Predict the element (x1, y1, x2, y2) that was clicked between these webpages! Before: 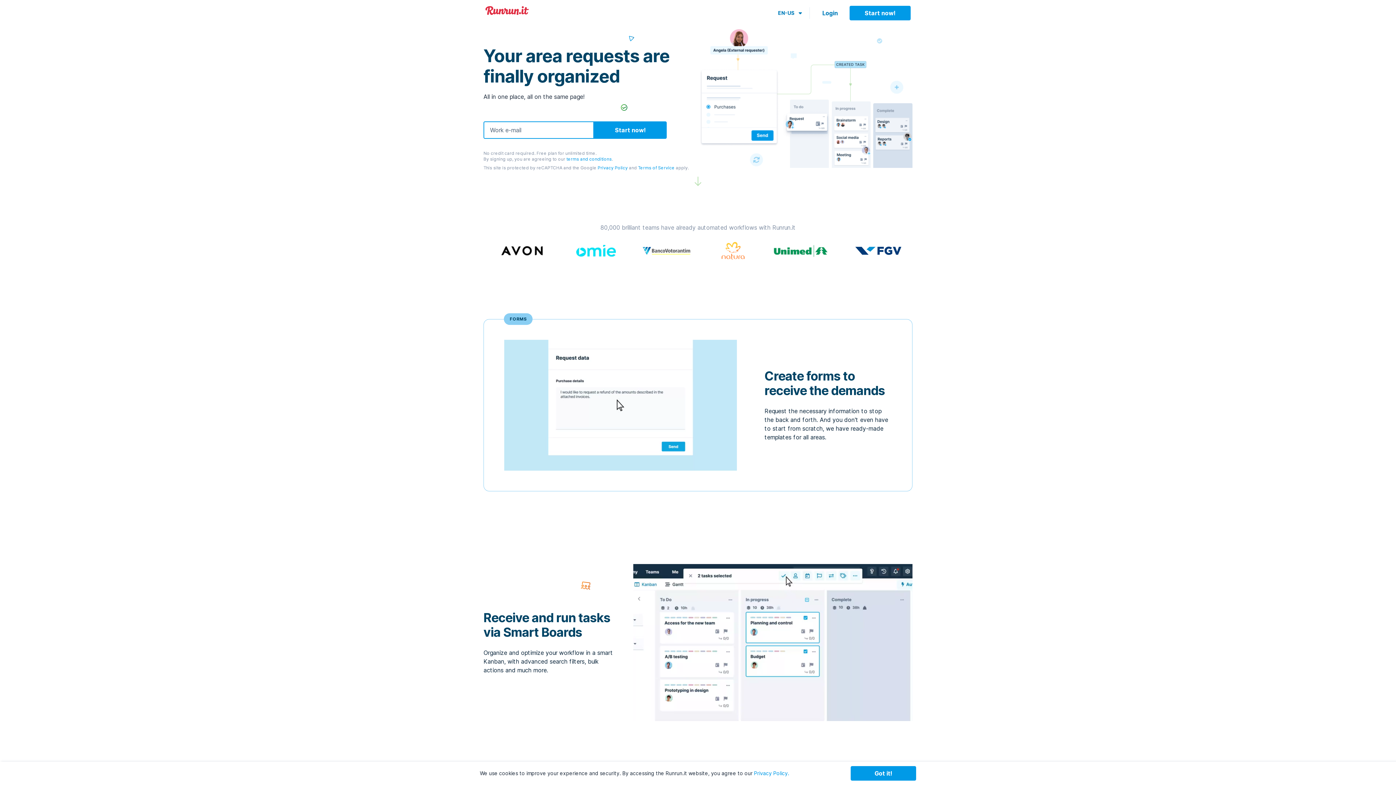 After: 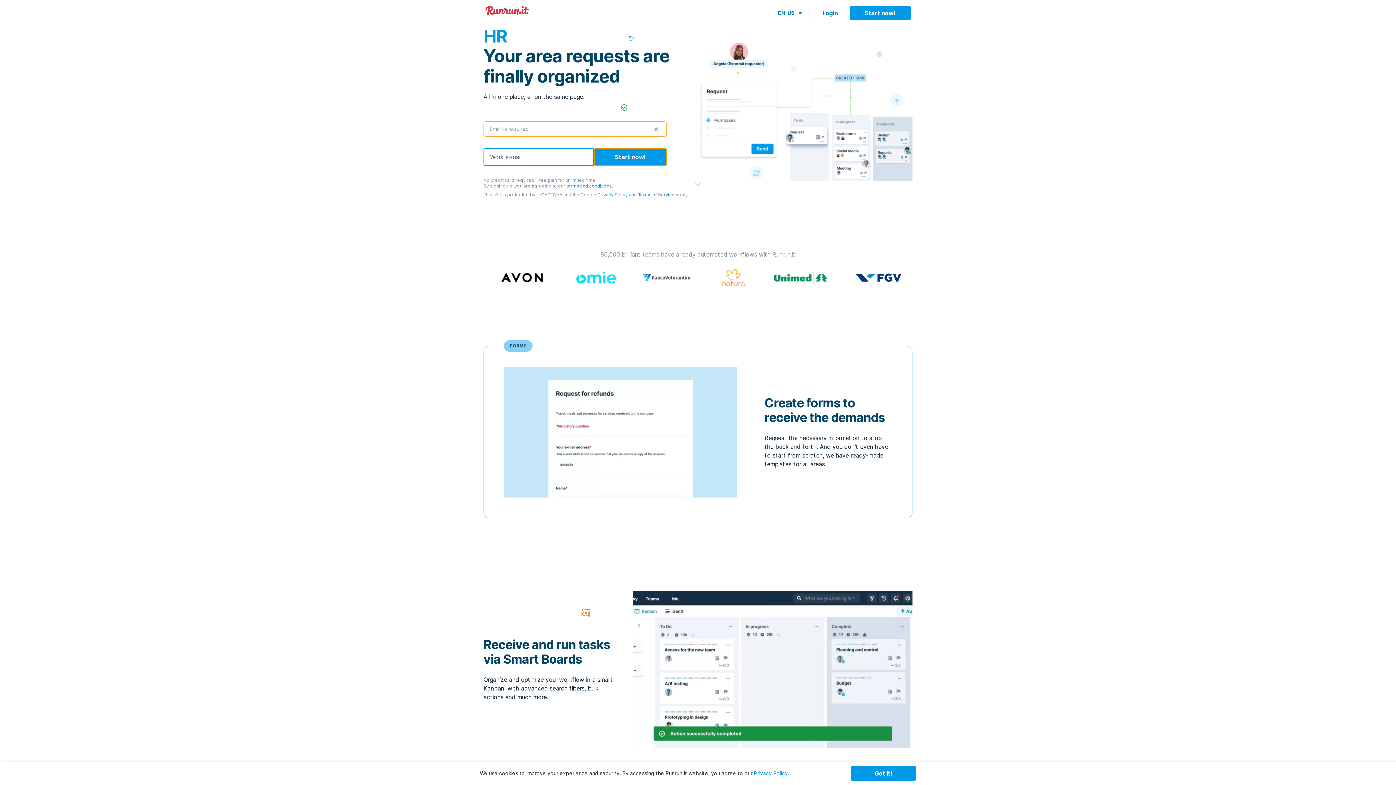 Action: label: Start now! bbox: (594, 121, 666, 138)